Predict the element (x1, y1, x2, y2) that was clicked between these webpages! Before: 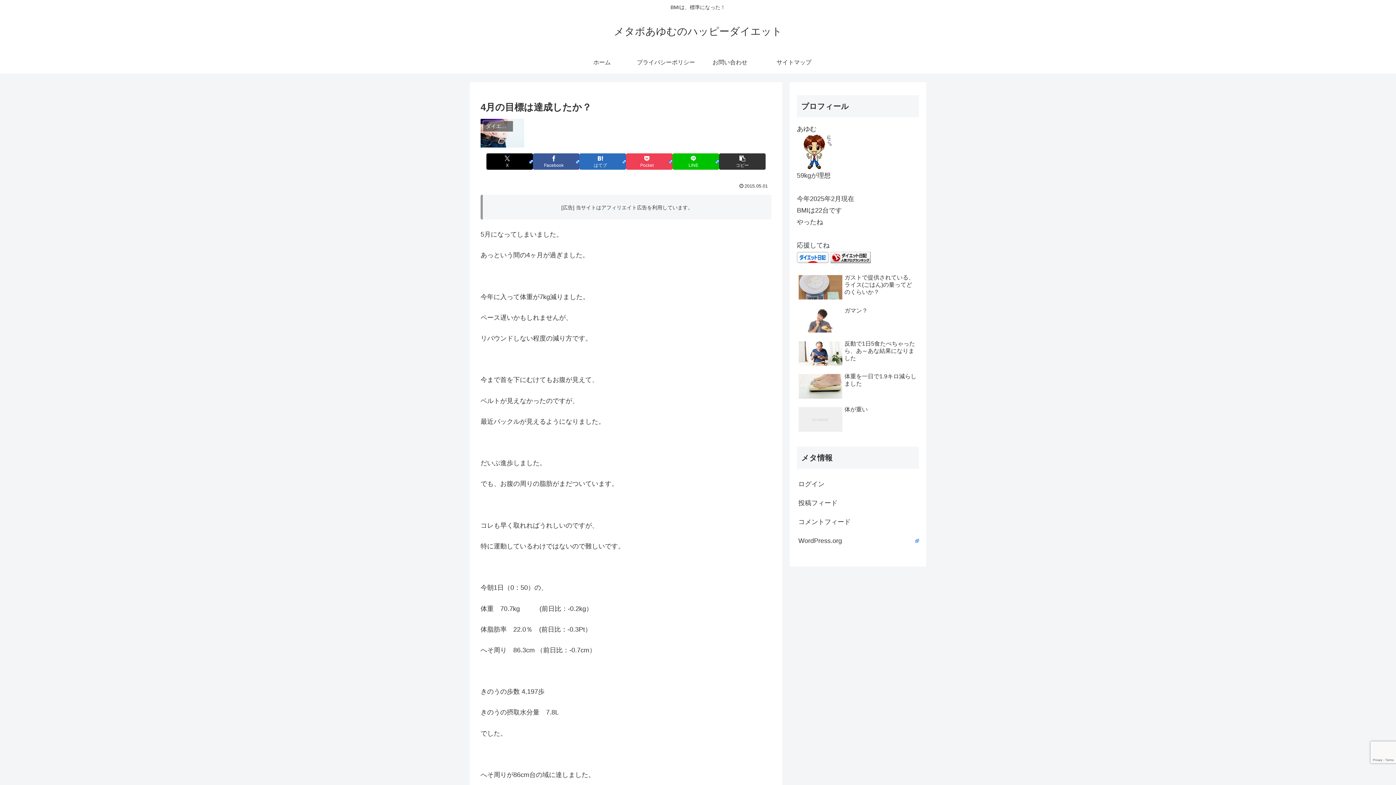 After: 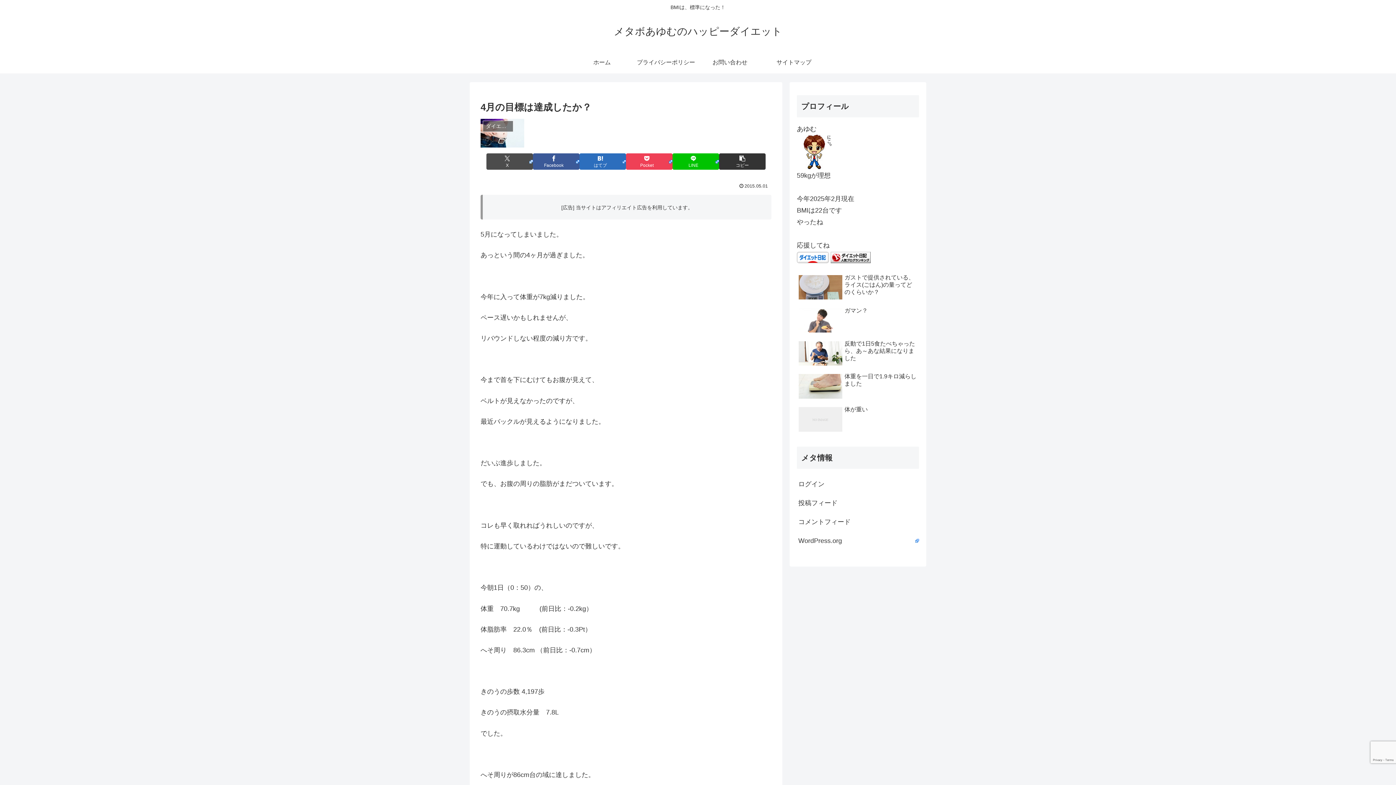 Action: bbox: (486, 153, 533, 169) label: Xでシェア